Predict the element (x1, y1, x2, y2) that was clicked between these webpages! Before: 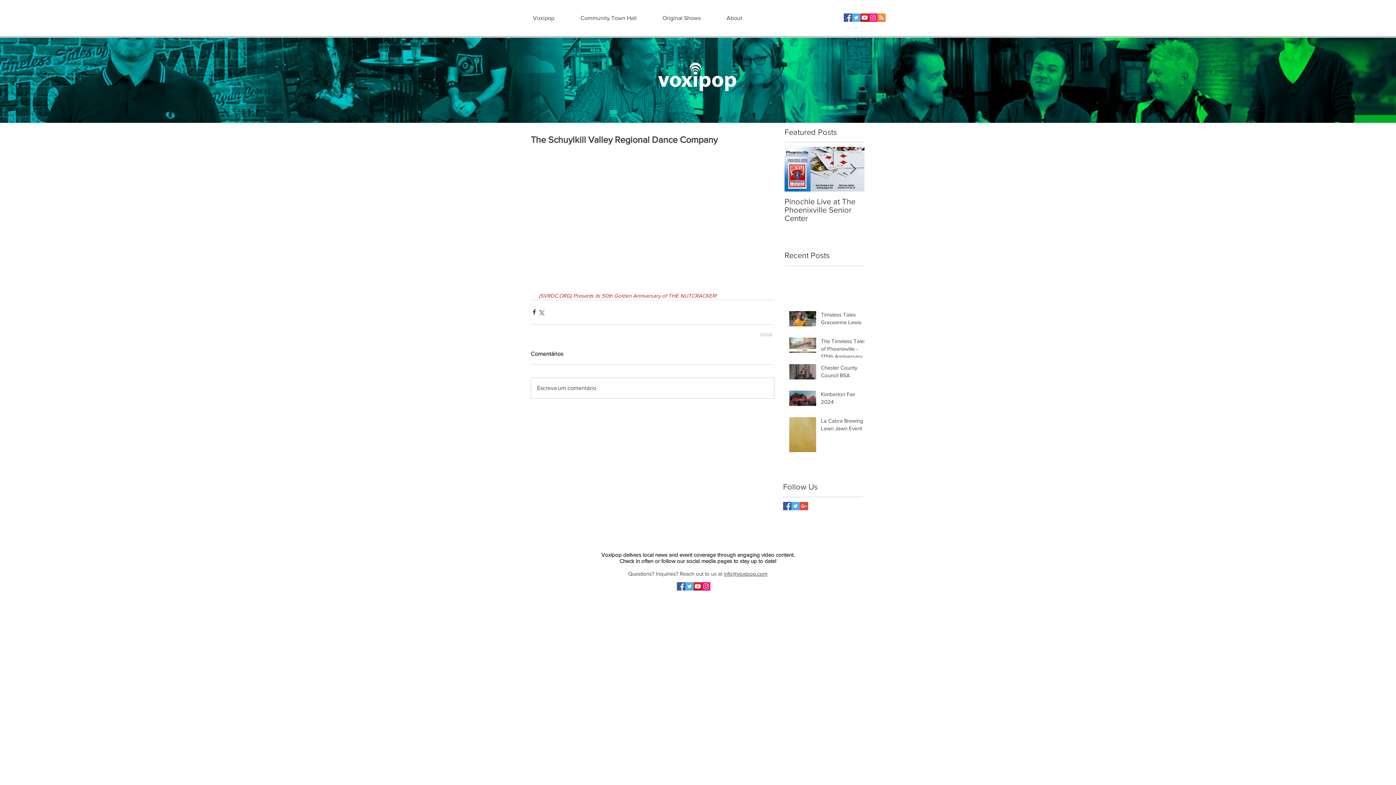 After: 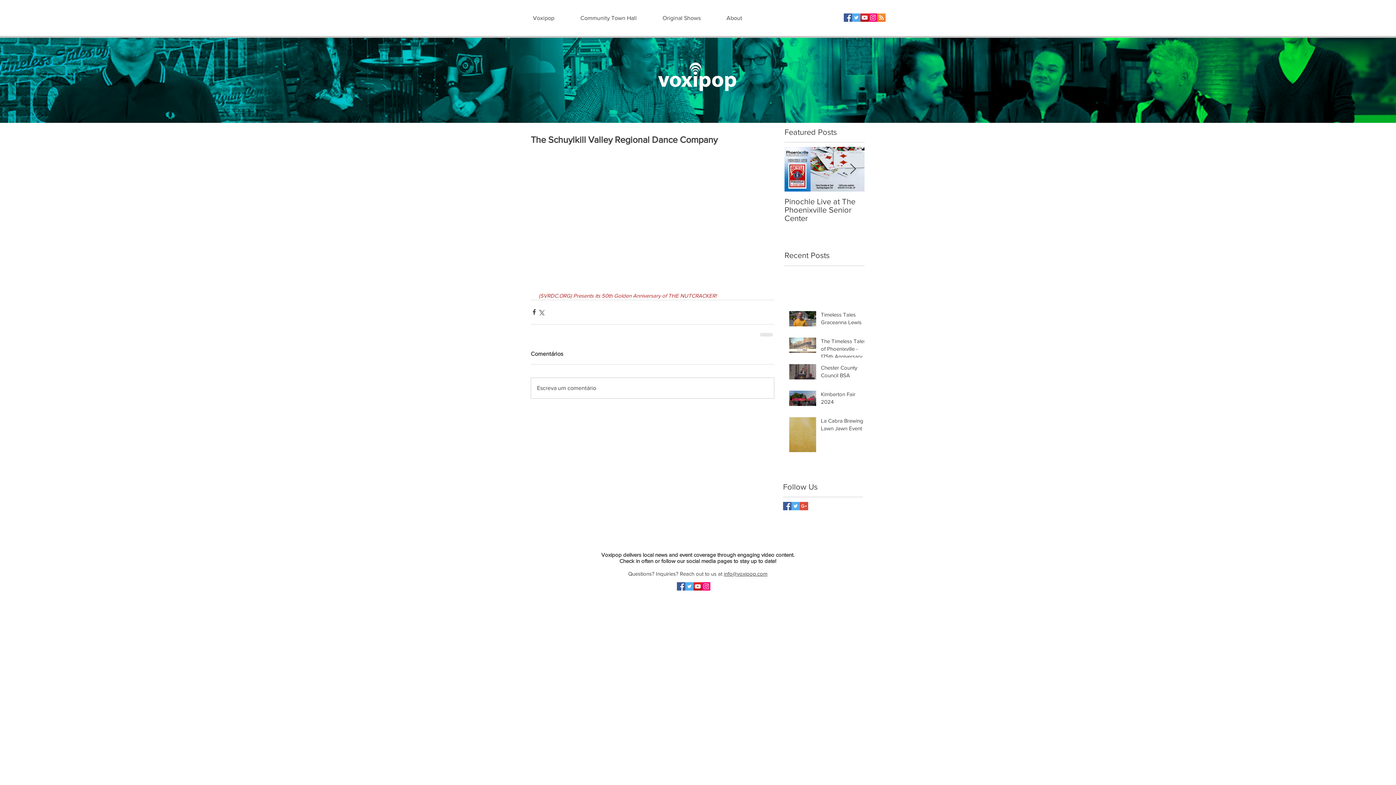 Action: label: Podcast bbox: (877, 13, 885, 21)